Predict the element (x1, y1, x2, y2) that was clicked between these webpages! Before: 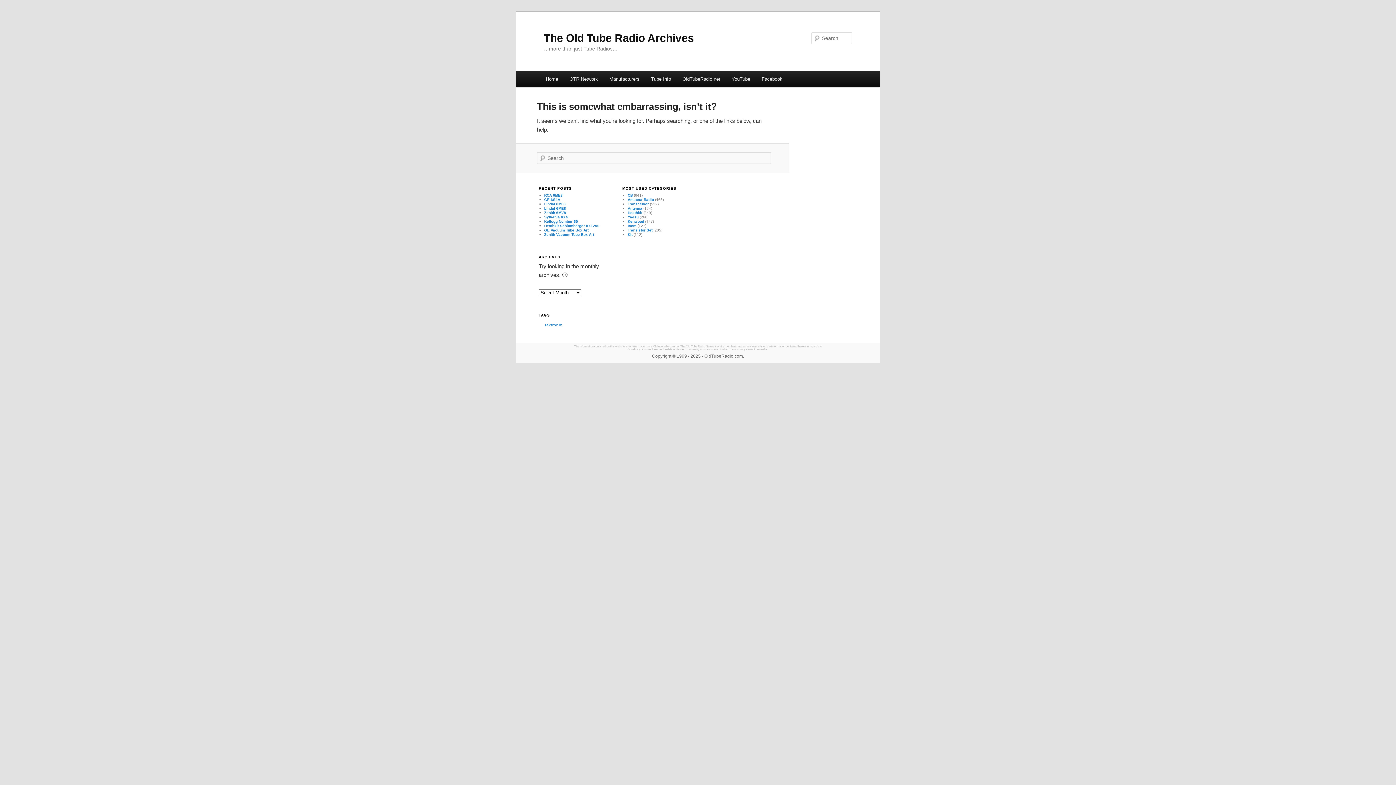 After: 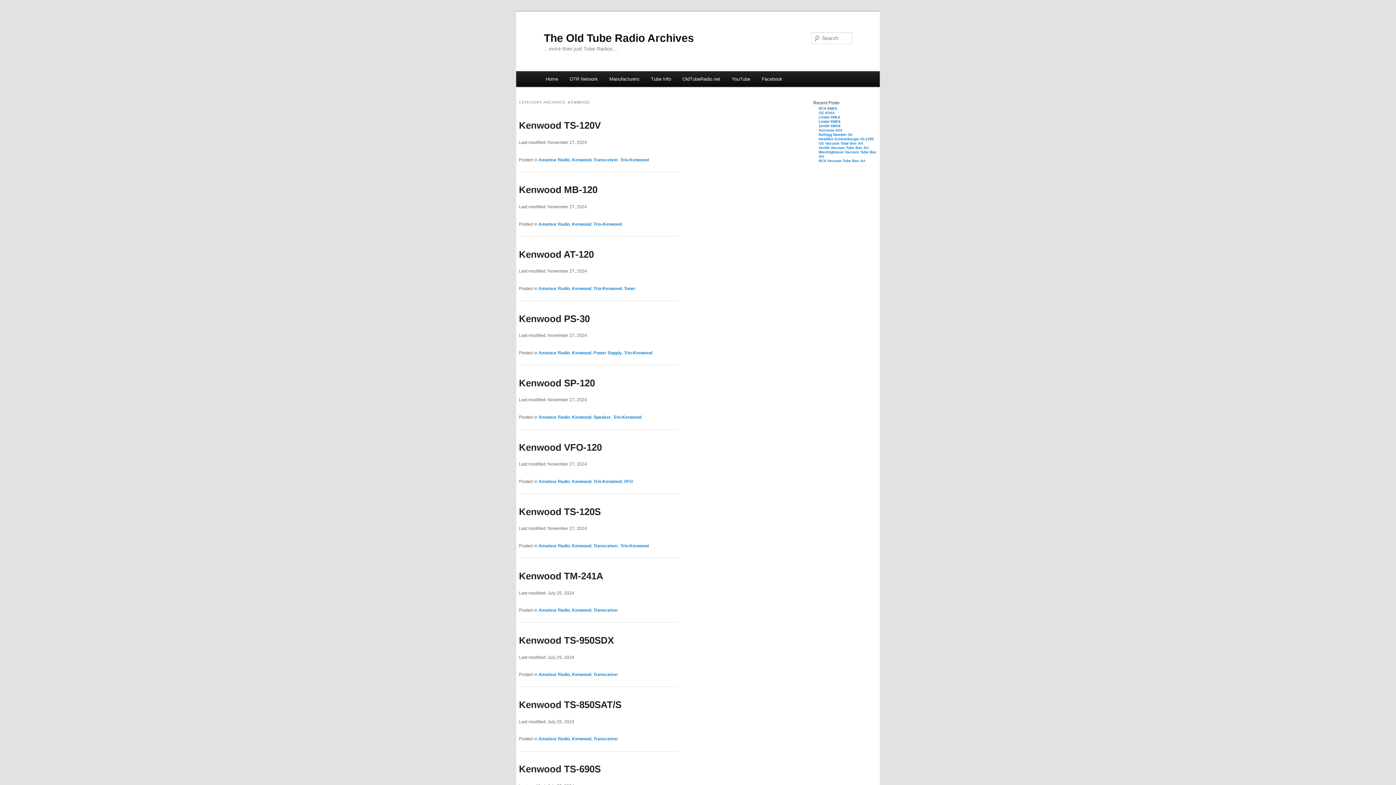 Action: bbox: (627, 219, 644, 223) label: Kenwood